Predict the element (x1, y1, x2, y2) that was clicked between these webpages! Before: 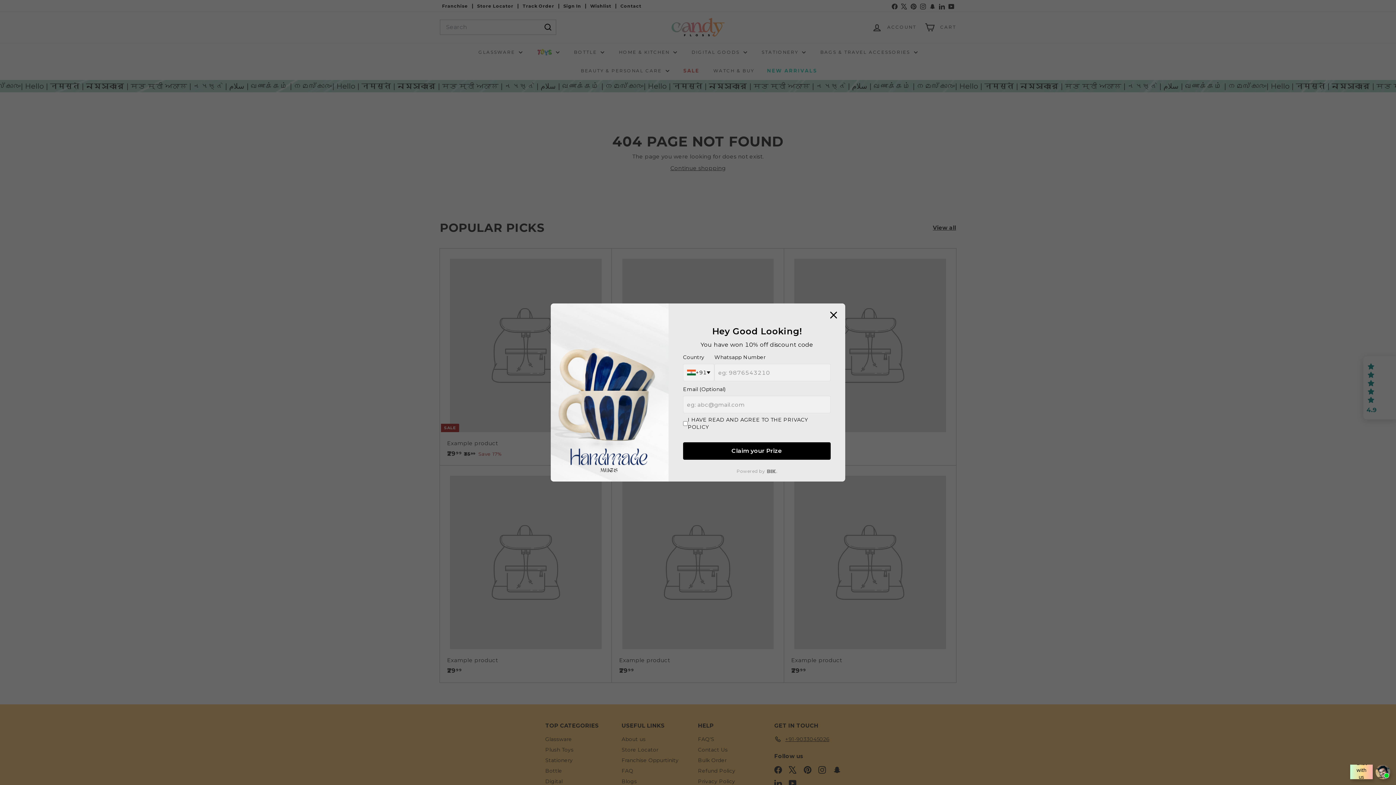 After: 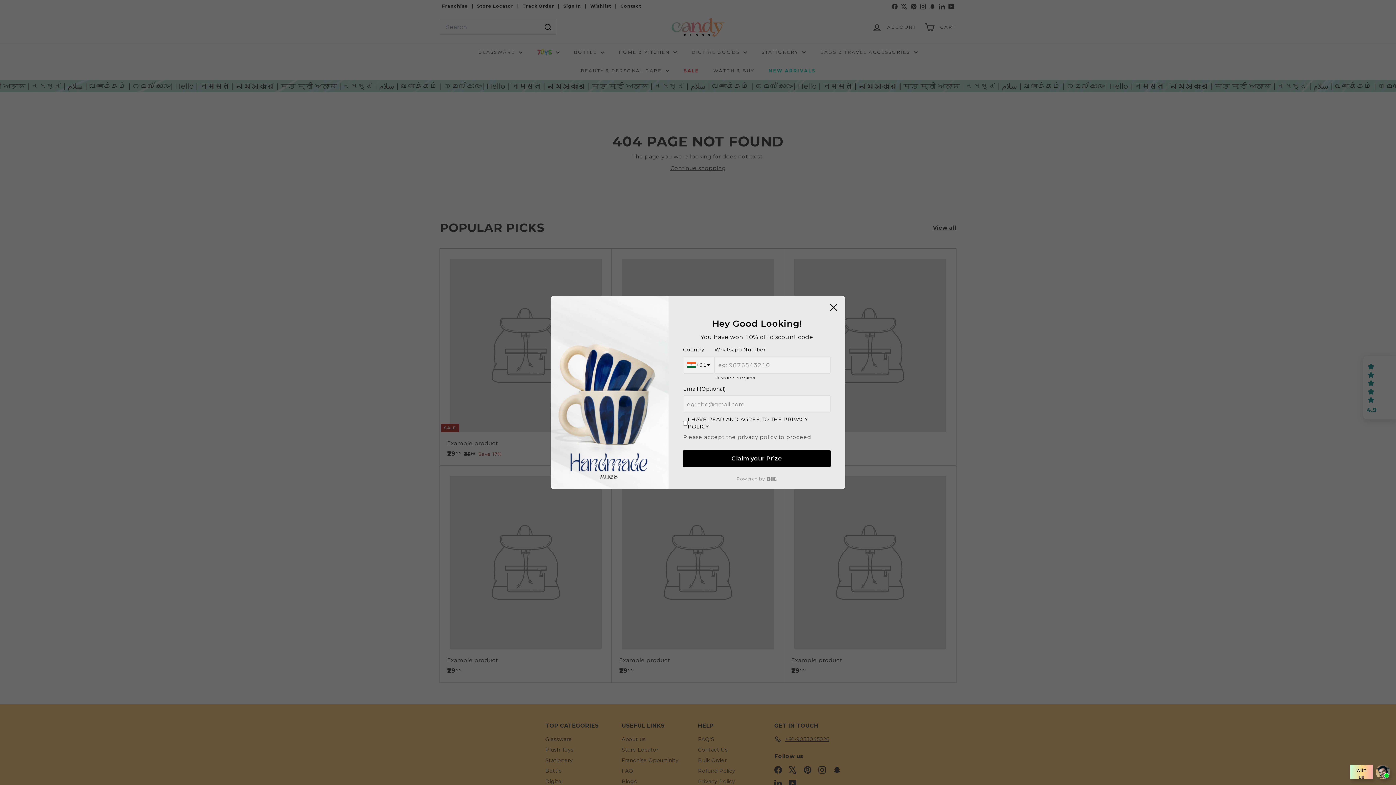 Action: label: Claim your Prize bbox: (683, 442, 830, 460)